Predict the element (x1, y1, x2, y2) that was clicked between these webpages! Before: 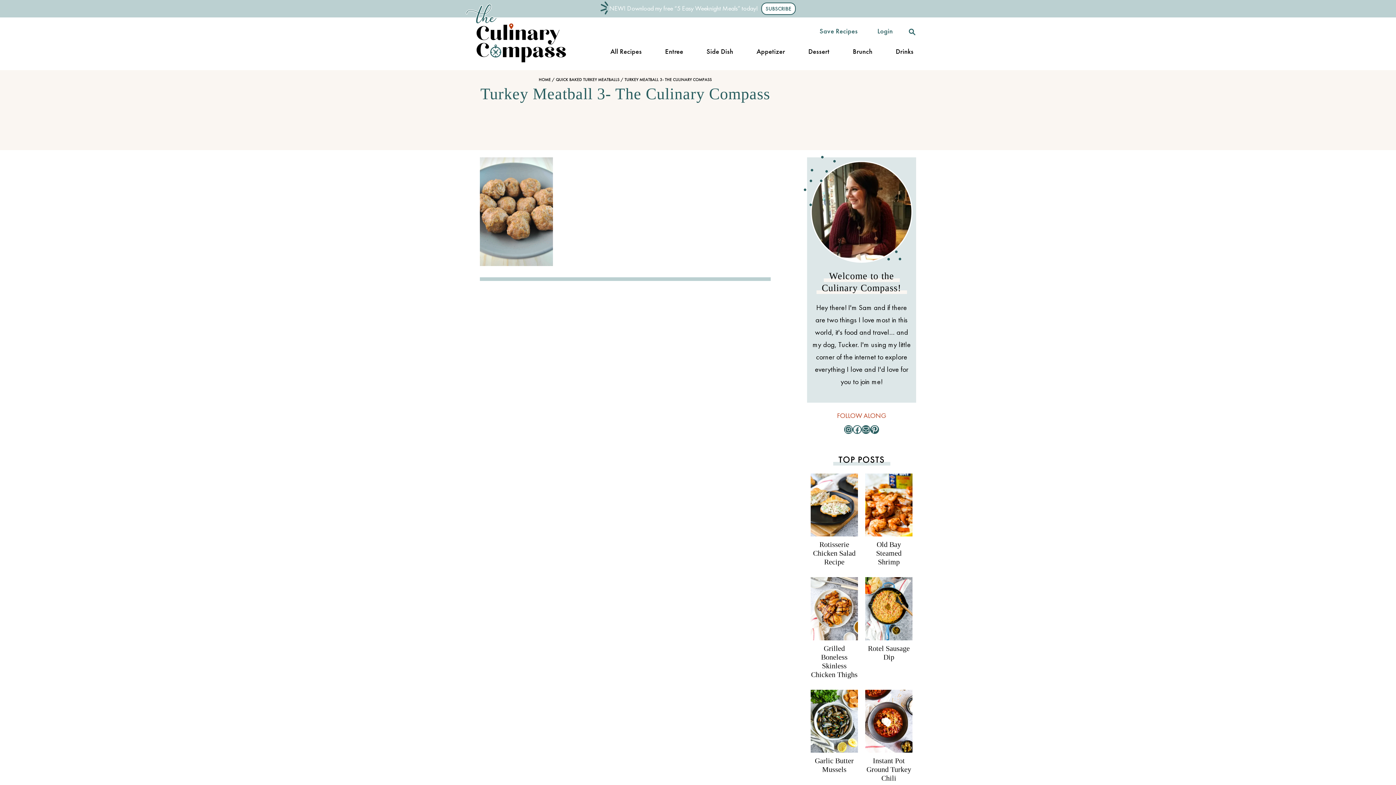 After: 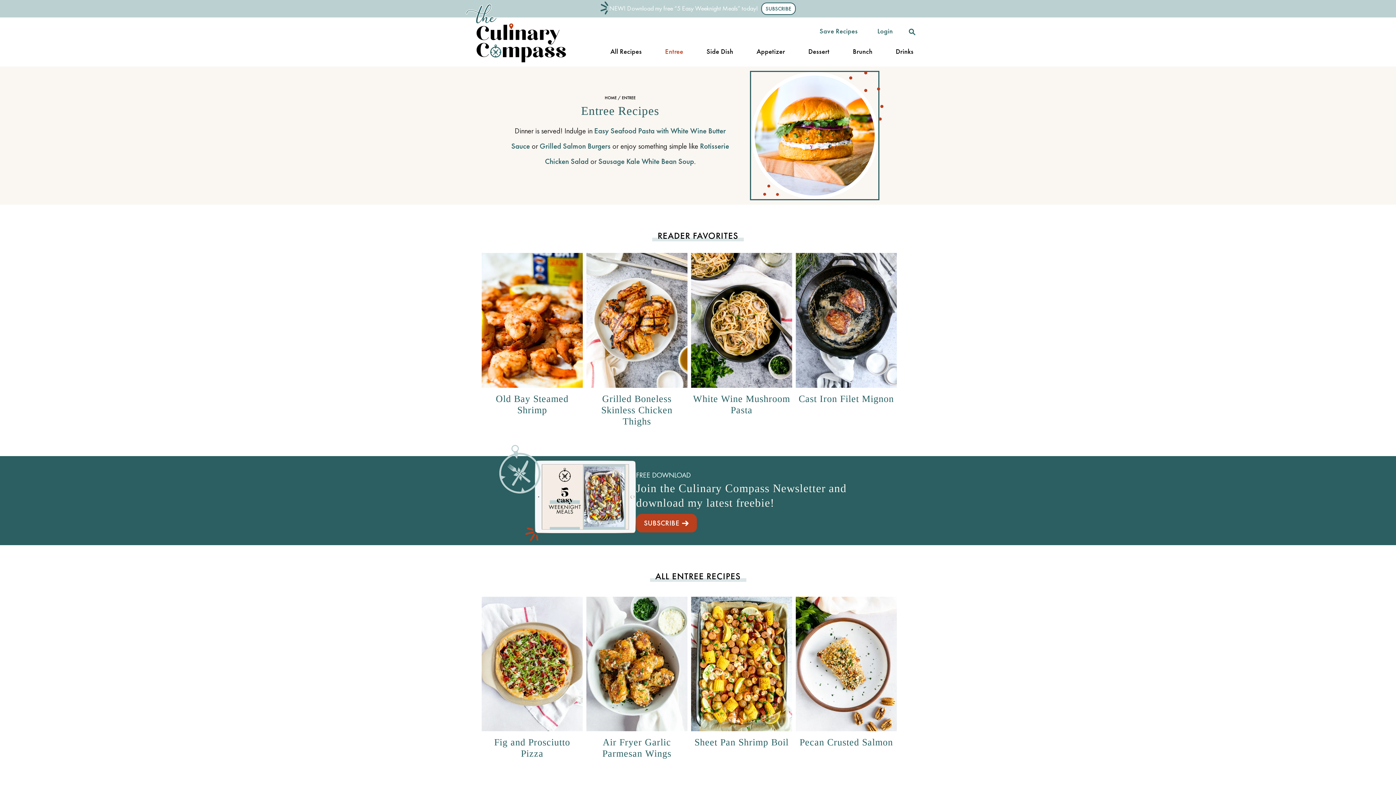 Action: bbox: (655, 43, 693, 59) label: Entree